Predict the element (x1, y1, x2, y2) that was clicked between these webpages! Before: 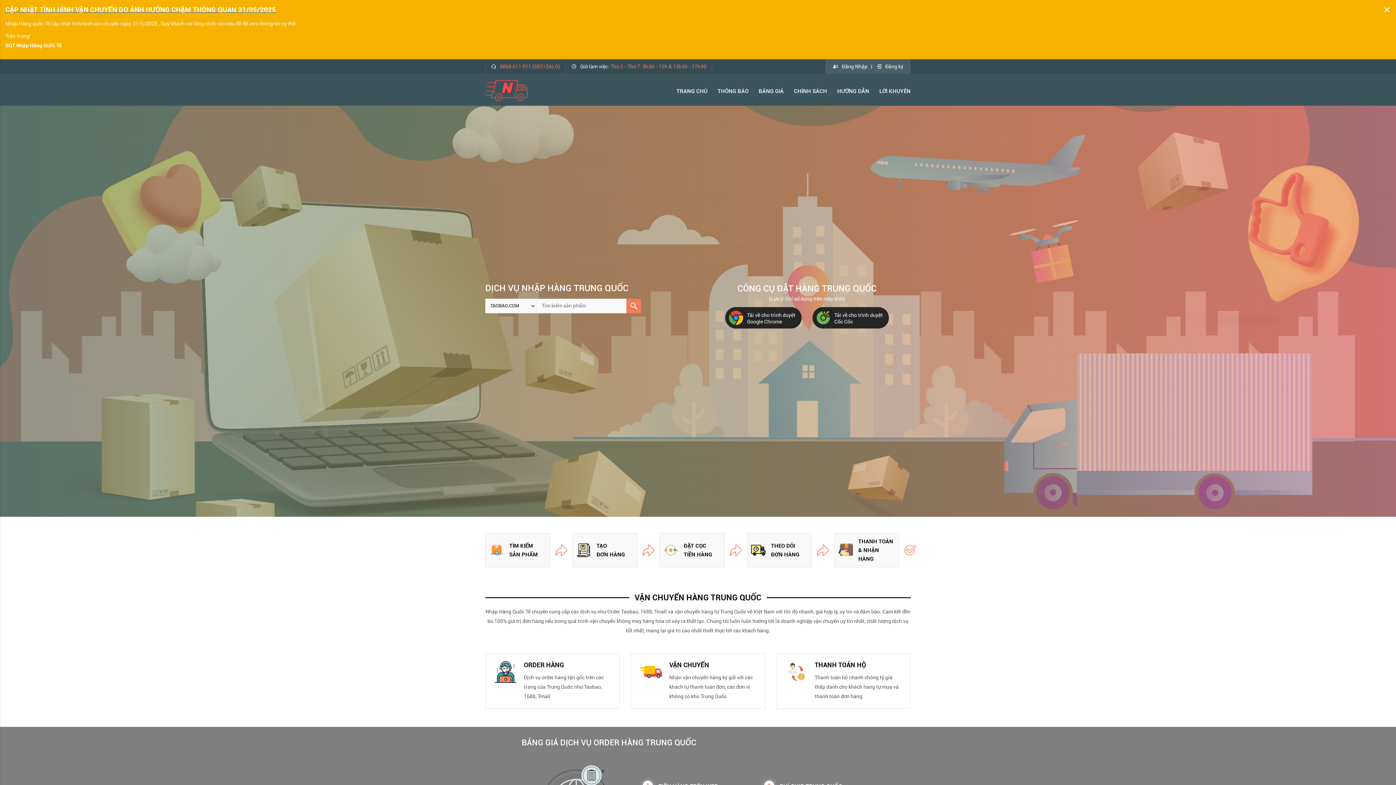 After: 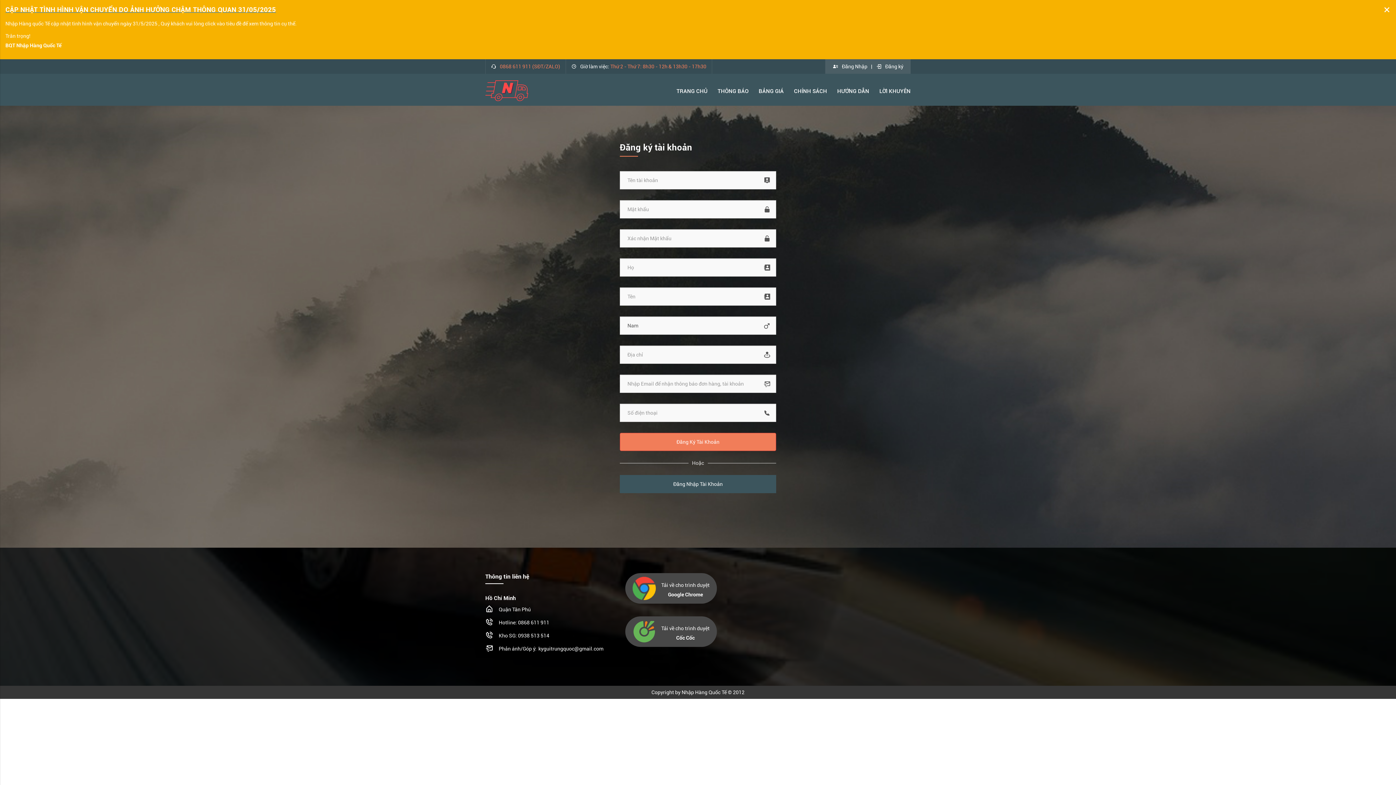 Action: label: Đăng ký bbox: (876, 61, 903, 71)